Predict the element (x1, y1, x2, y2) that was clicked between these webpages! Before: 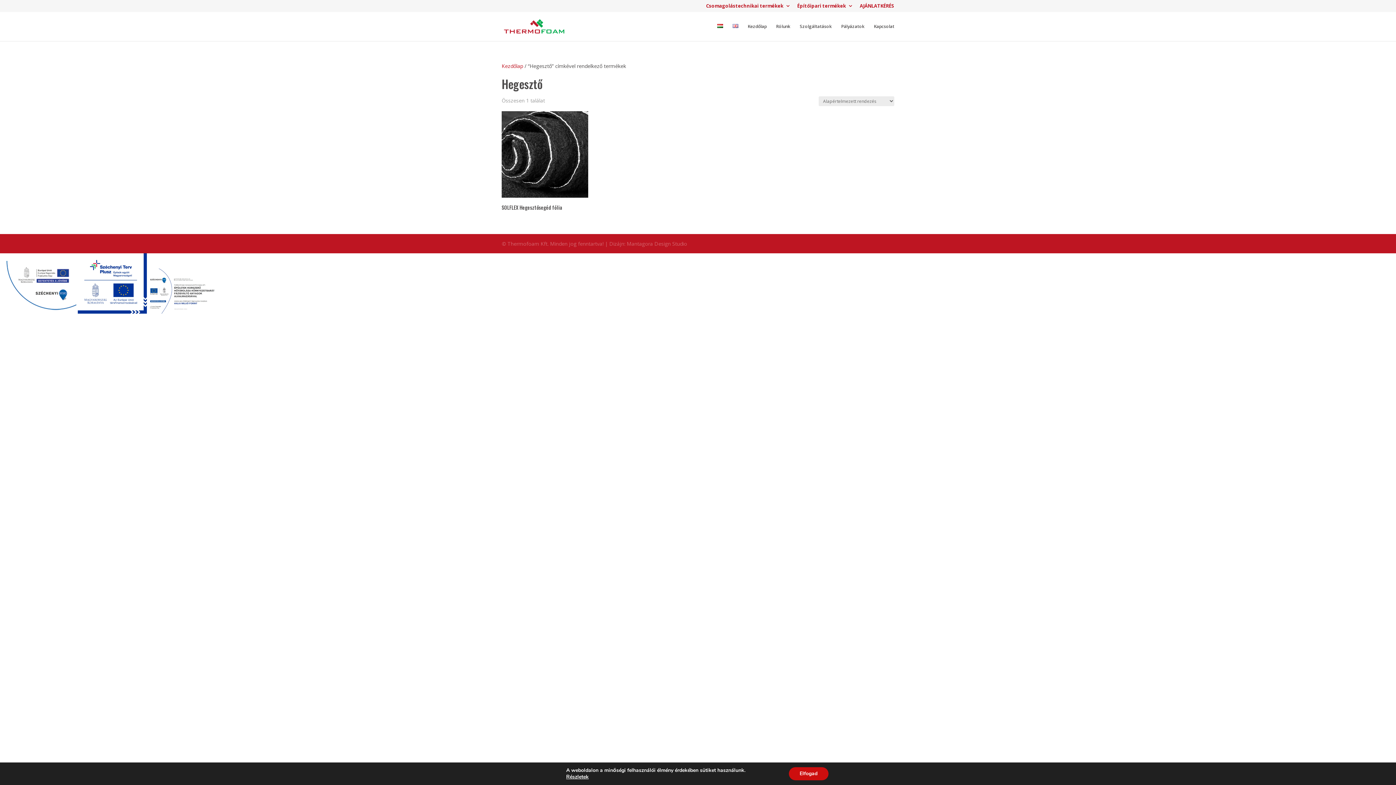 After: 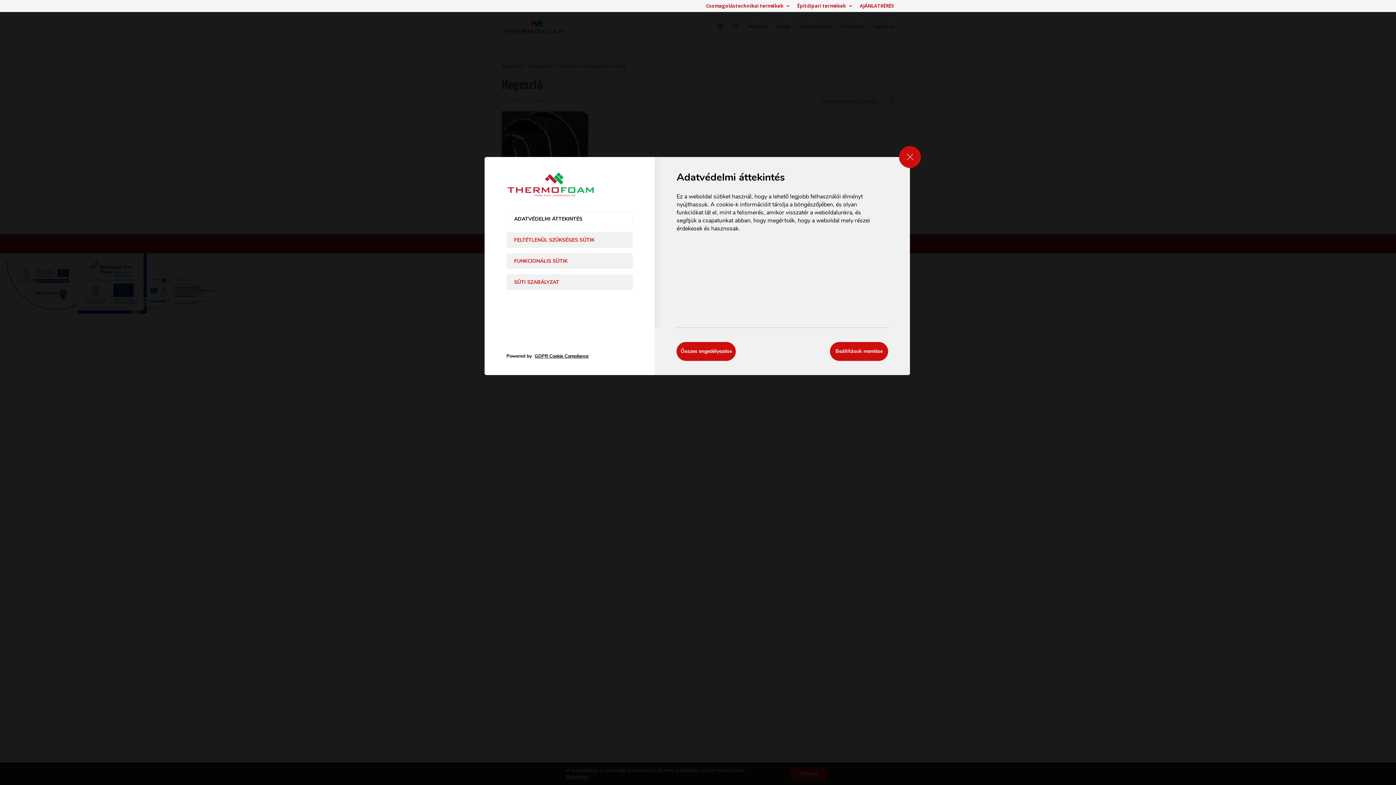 Action: label: Részletek bbox: (566, 774, 588, 780)